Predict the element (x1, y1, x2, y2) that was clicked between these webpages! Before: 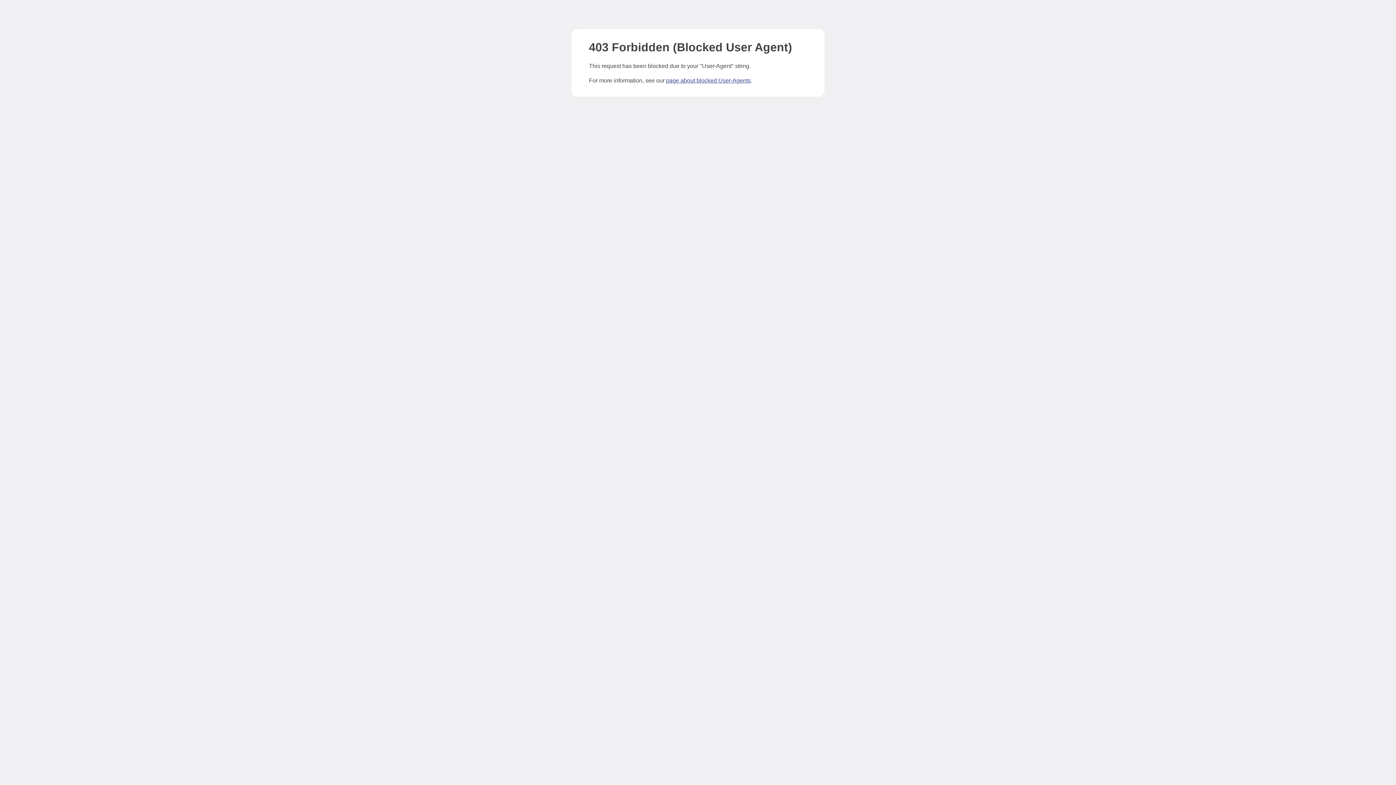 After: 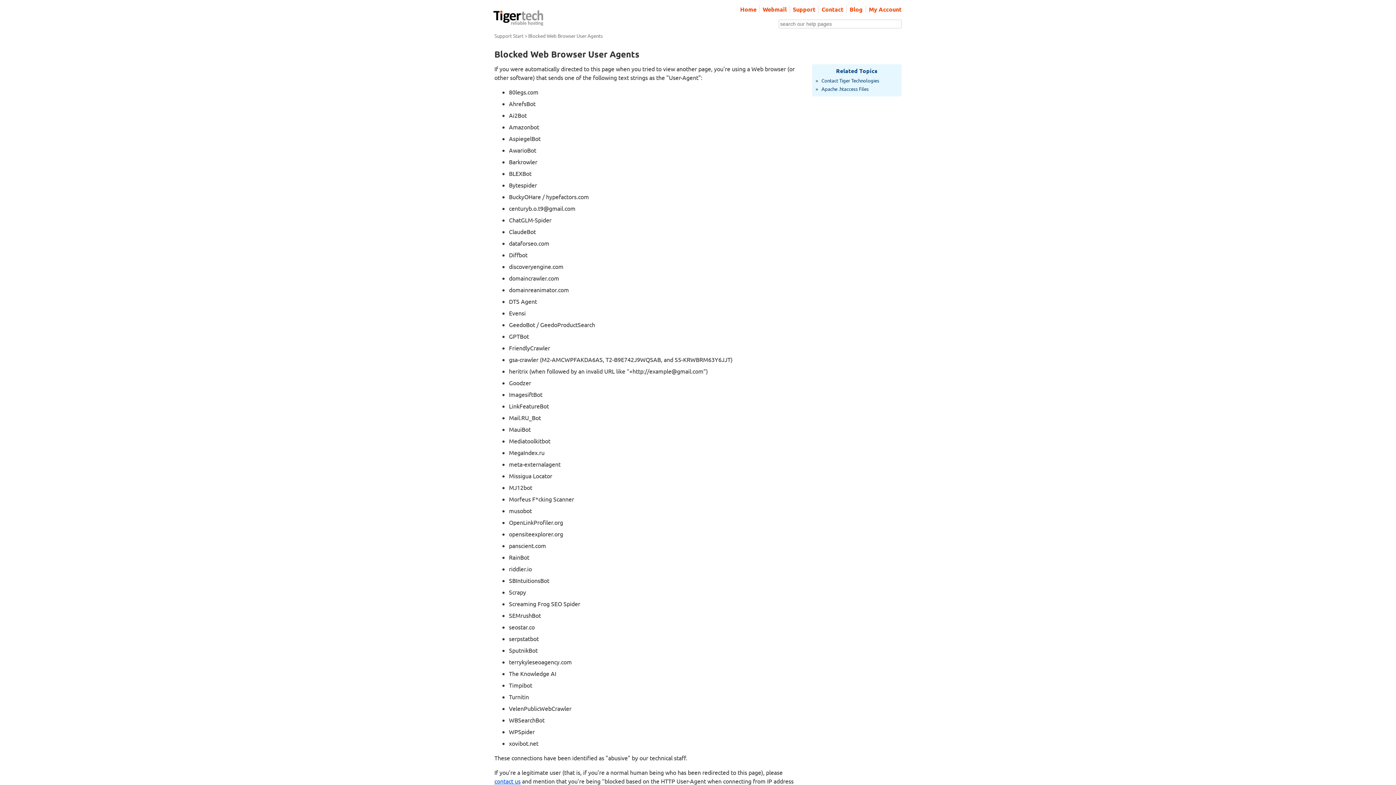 Action: bbox: (666, 77, 750, 83) label: page about blocked User-Agents